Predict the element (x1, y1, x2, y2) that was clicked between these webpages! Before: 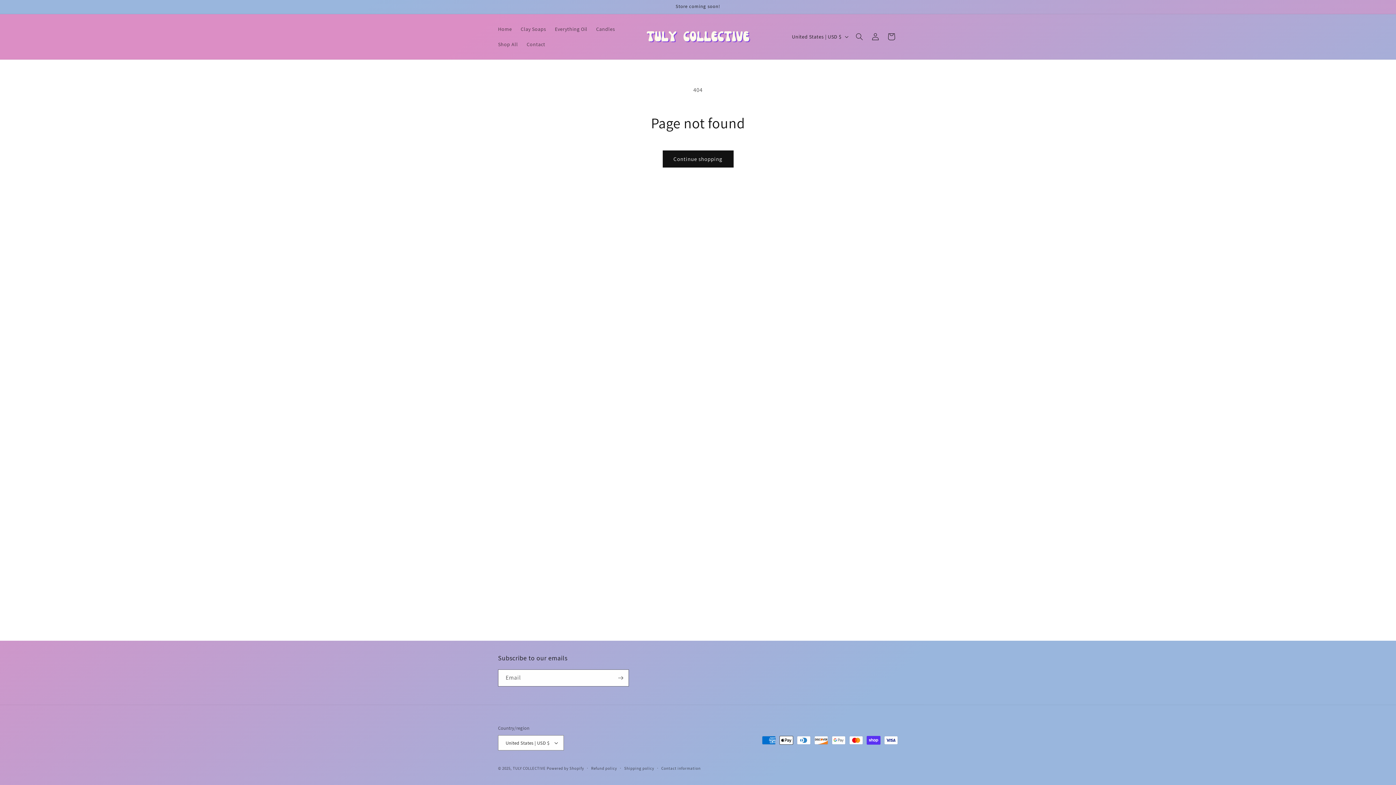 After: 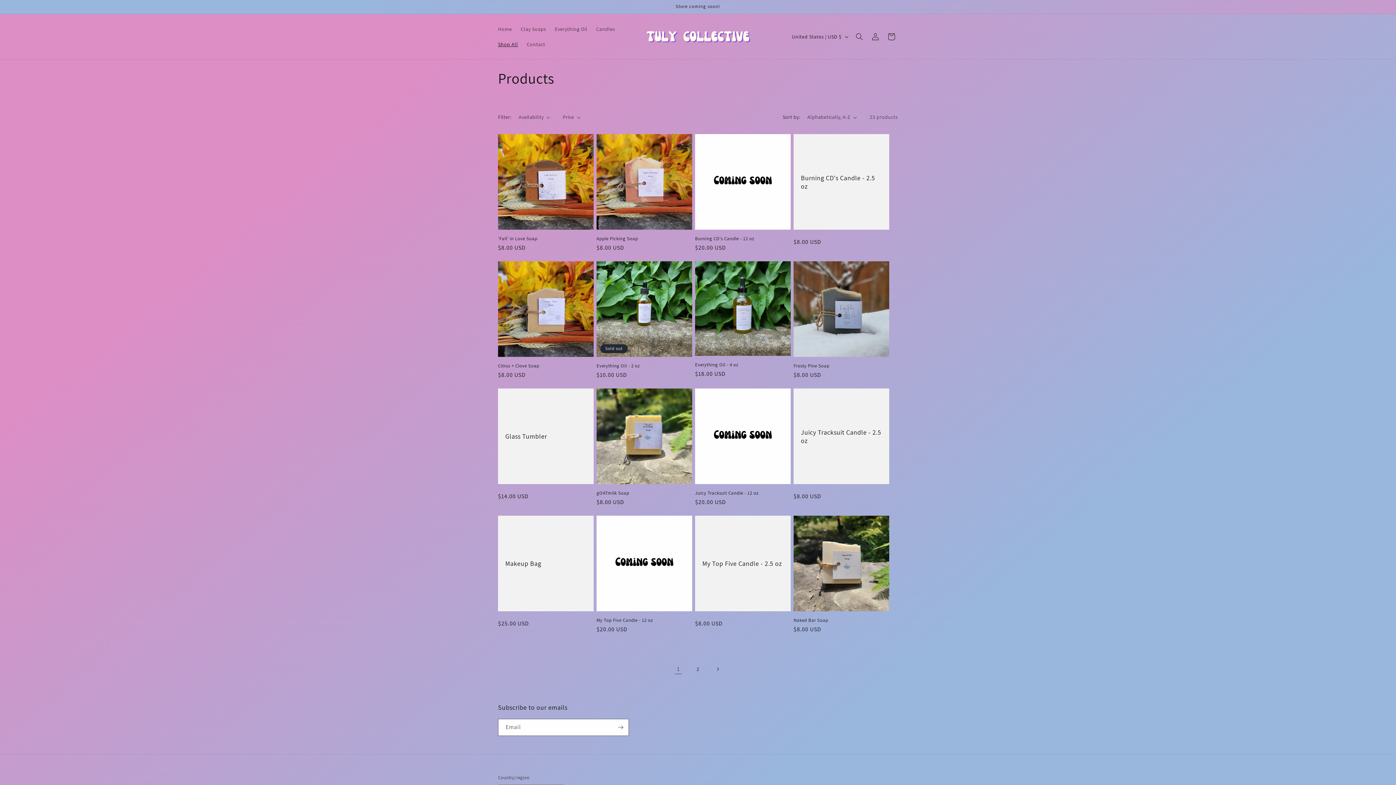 Action: bbox: (662, 150, 733, 167) label: Continue shopping